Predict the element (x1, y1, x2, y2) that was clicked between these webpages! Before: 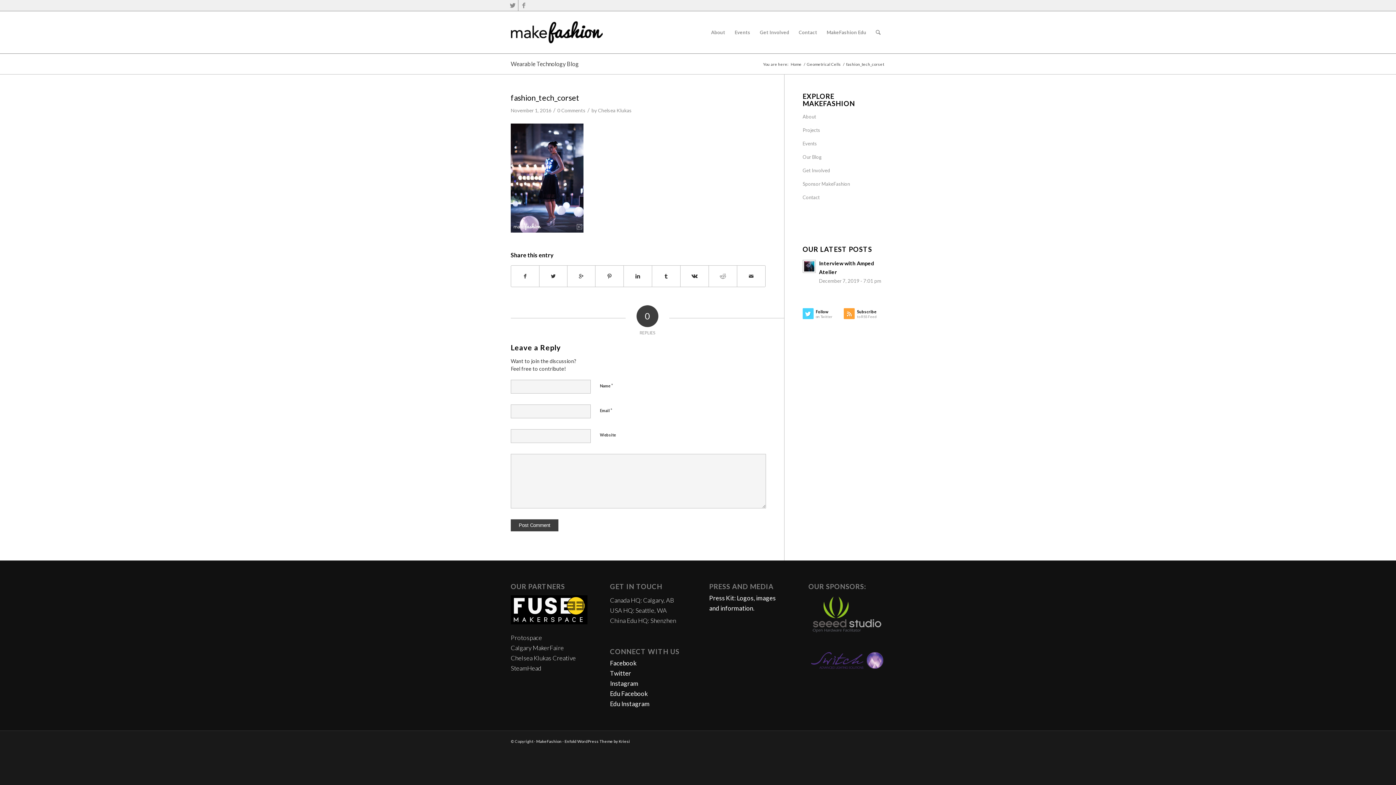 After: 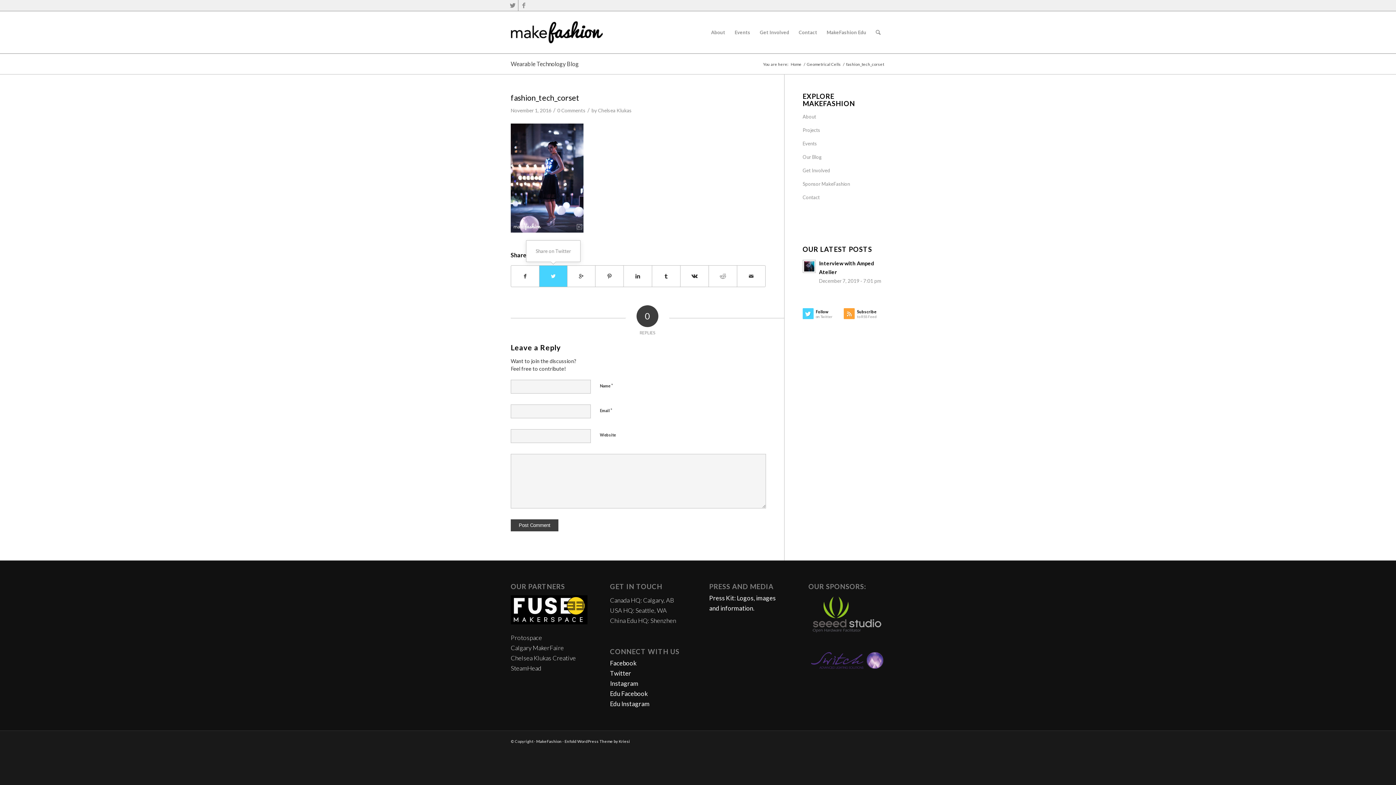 Action: bbox: (539, 265, 567, 286)